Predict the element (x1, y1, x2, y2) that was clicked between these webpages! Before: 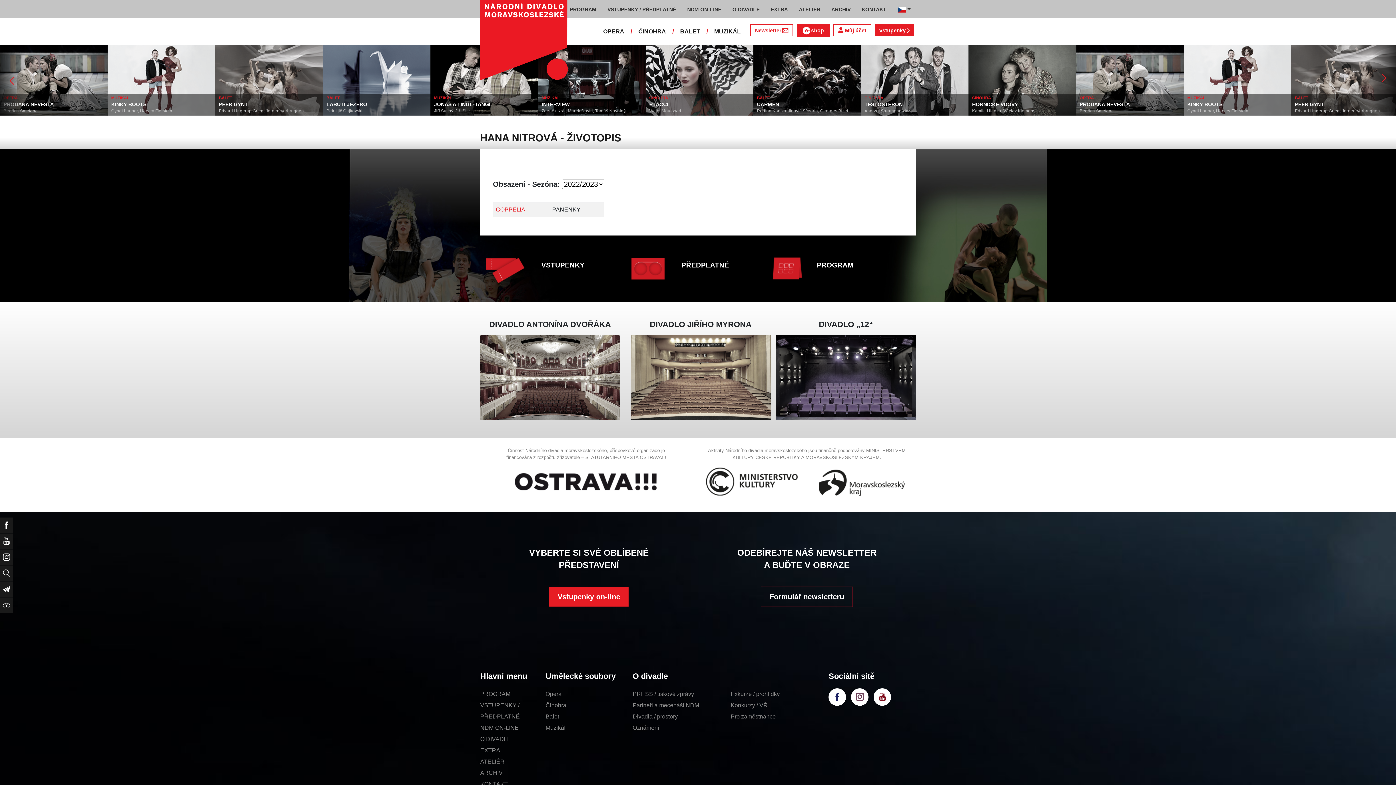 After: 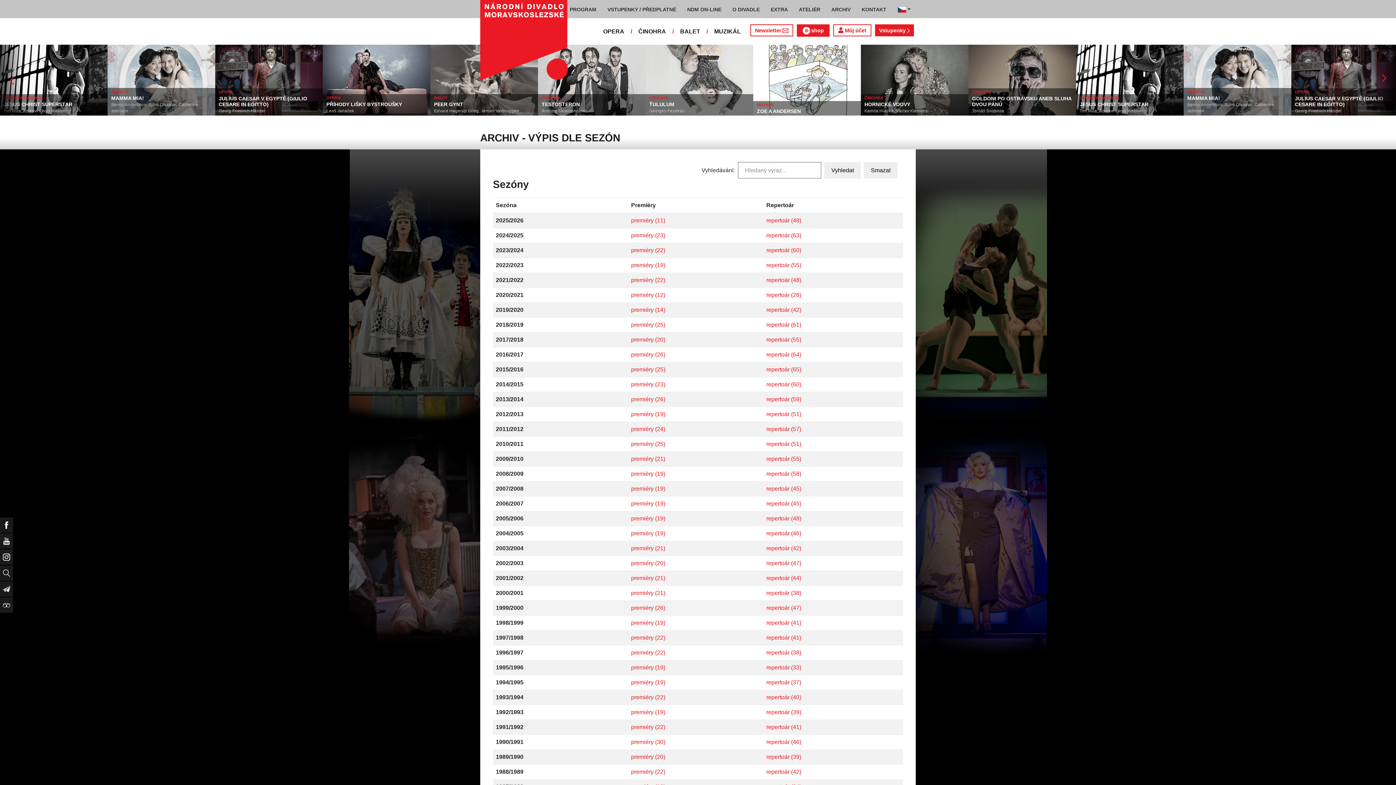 Action: label: ARCHIV bbox: (828, 2, 853, 16)